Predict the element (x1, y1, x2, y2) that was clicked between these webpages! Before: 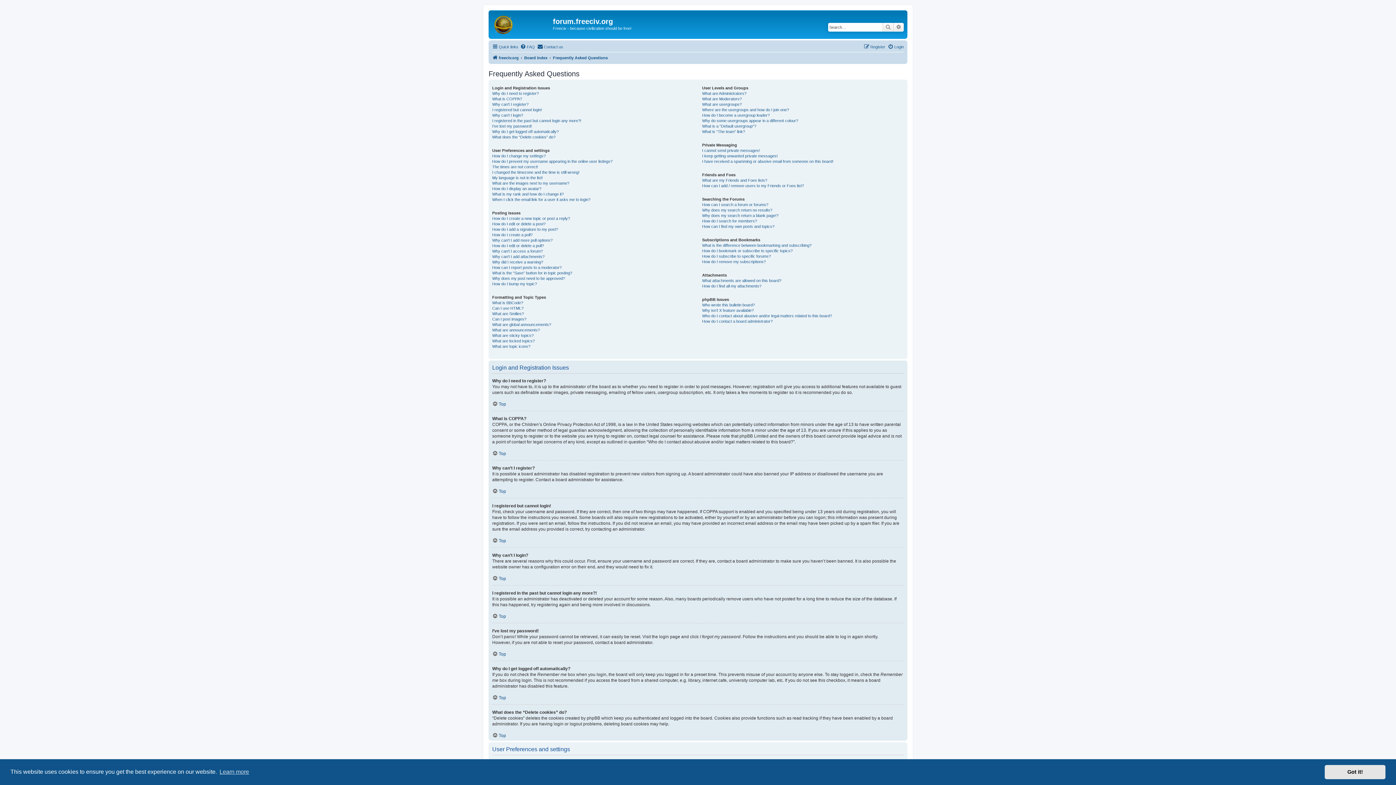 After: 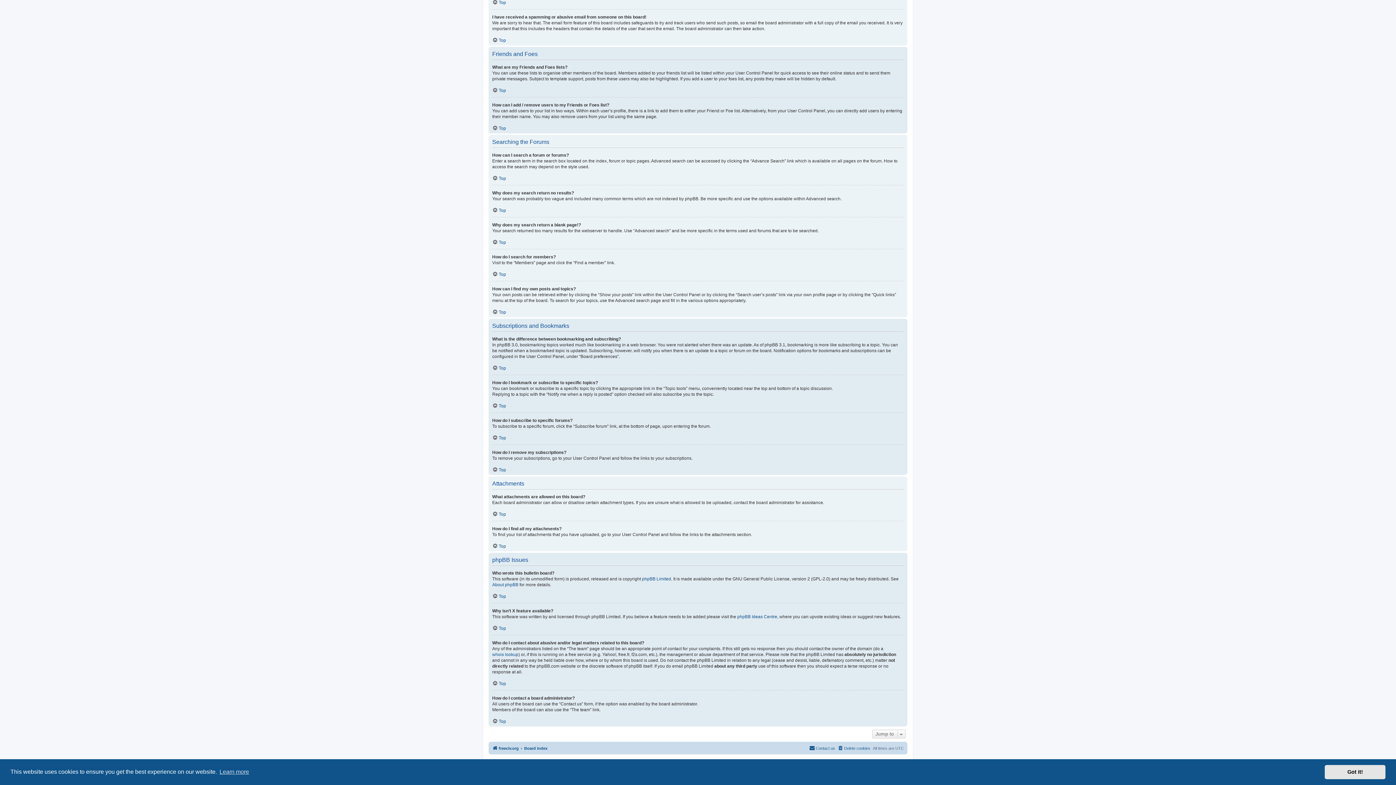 Action: bbox: (702, 242, 811, 248) label: What is the difference between bookmarking and subscribing?